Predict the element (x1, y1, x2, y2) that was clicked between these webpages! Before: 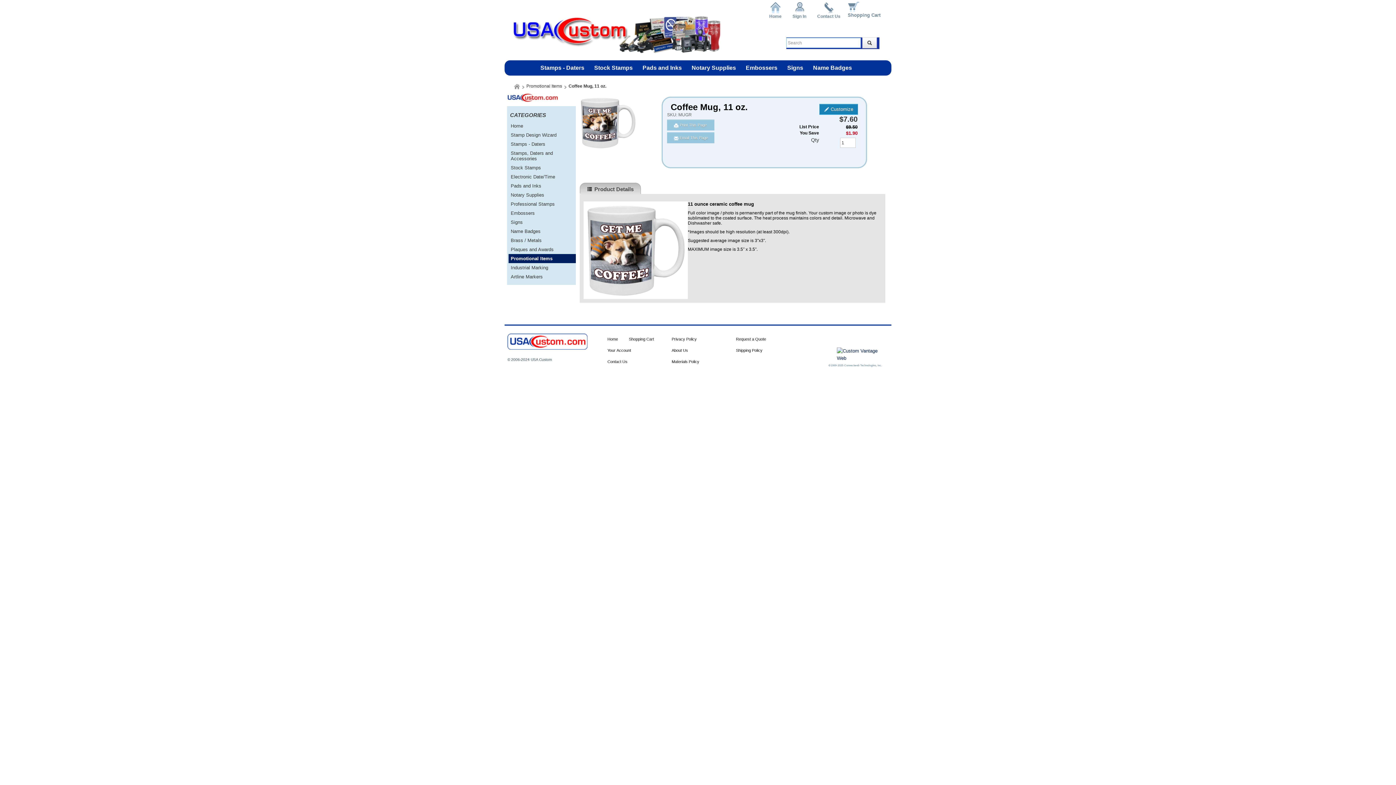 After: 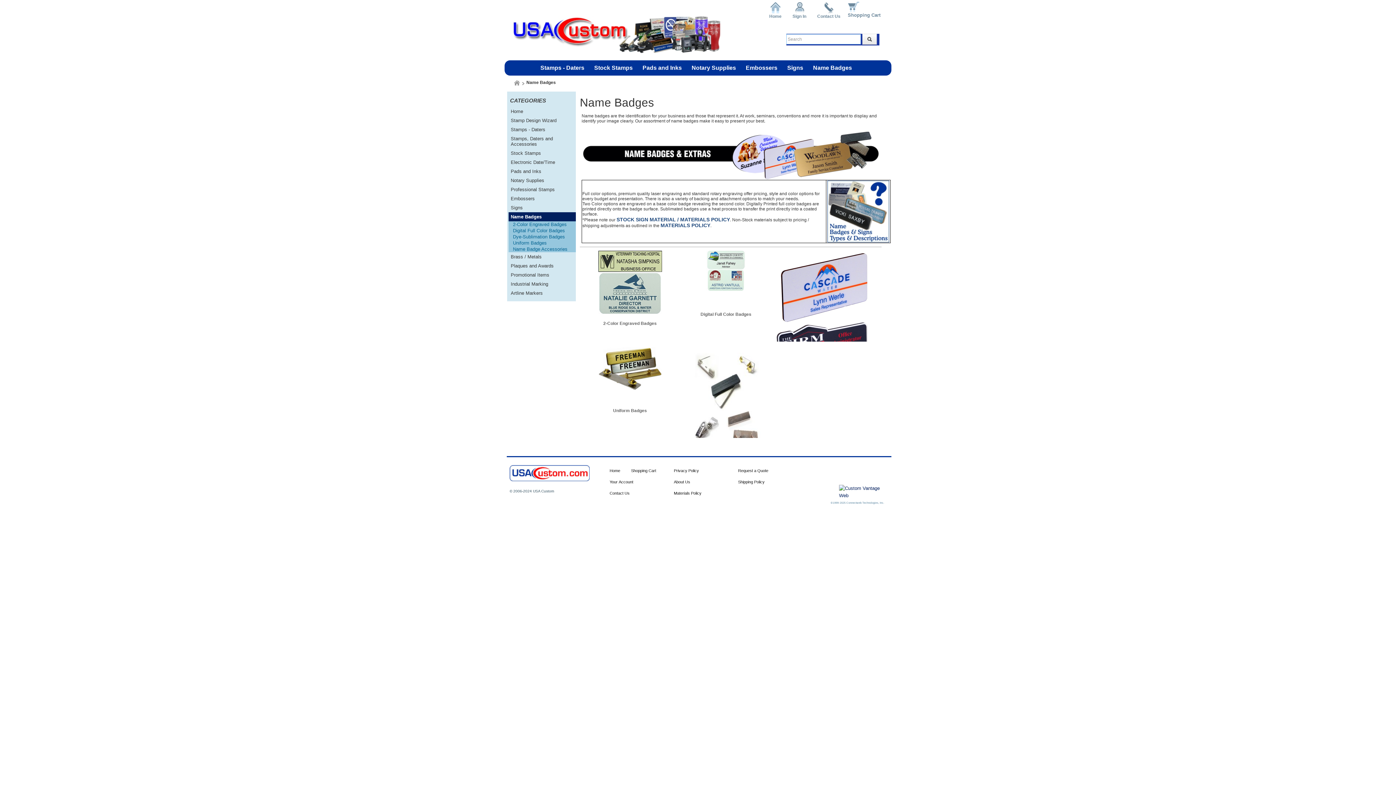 Action: label: Name Badges bbox: (808, 60, 856, 75)